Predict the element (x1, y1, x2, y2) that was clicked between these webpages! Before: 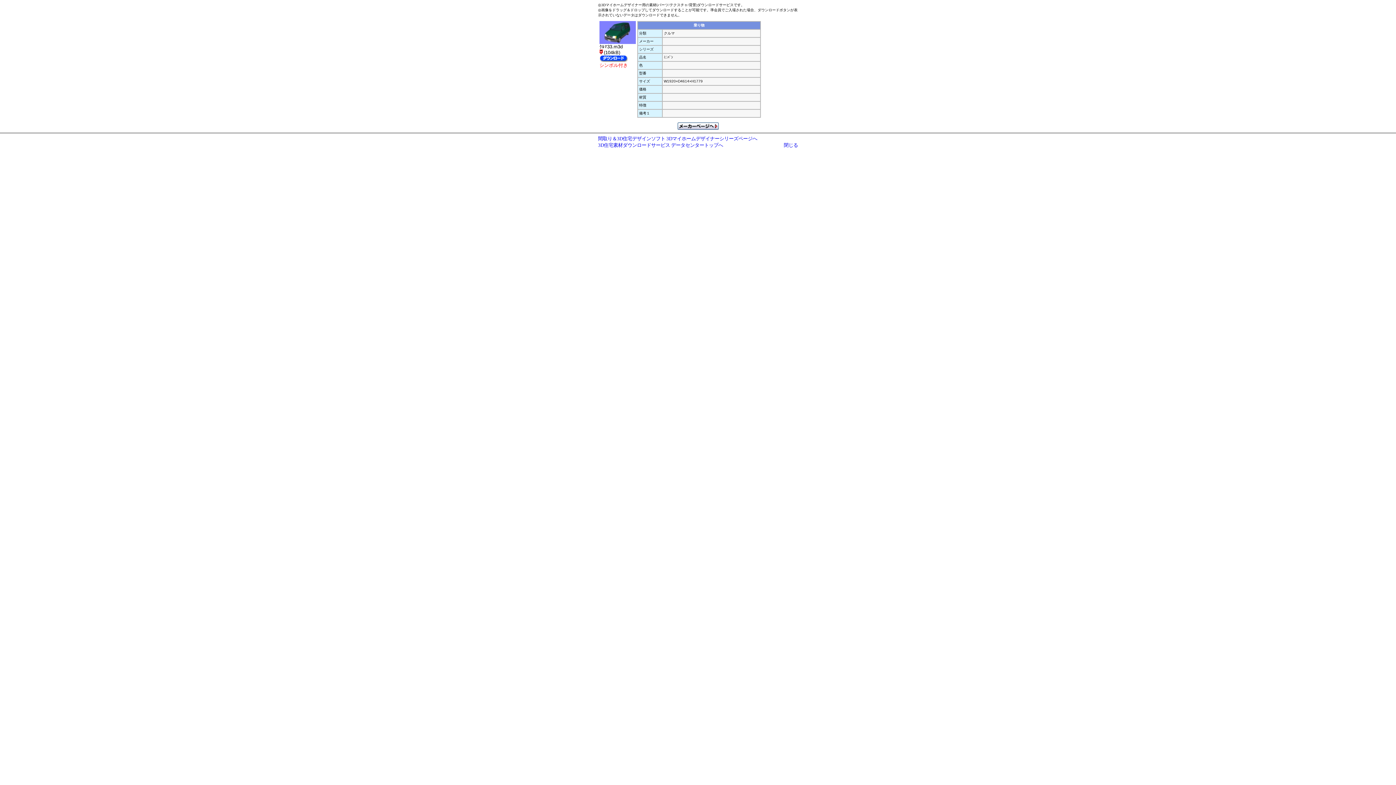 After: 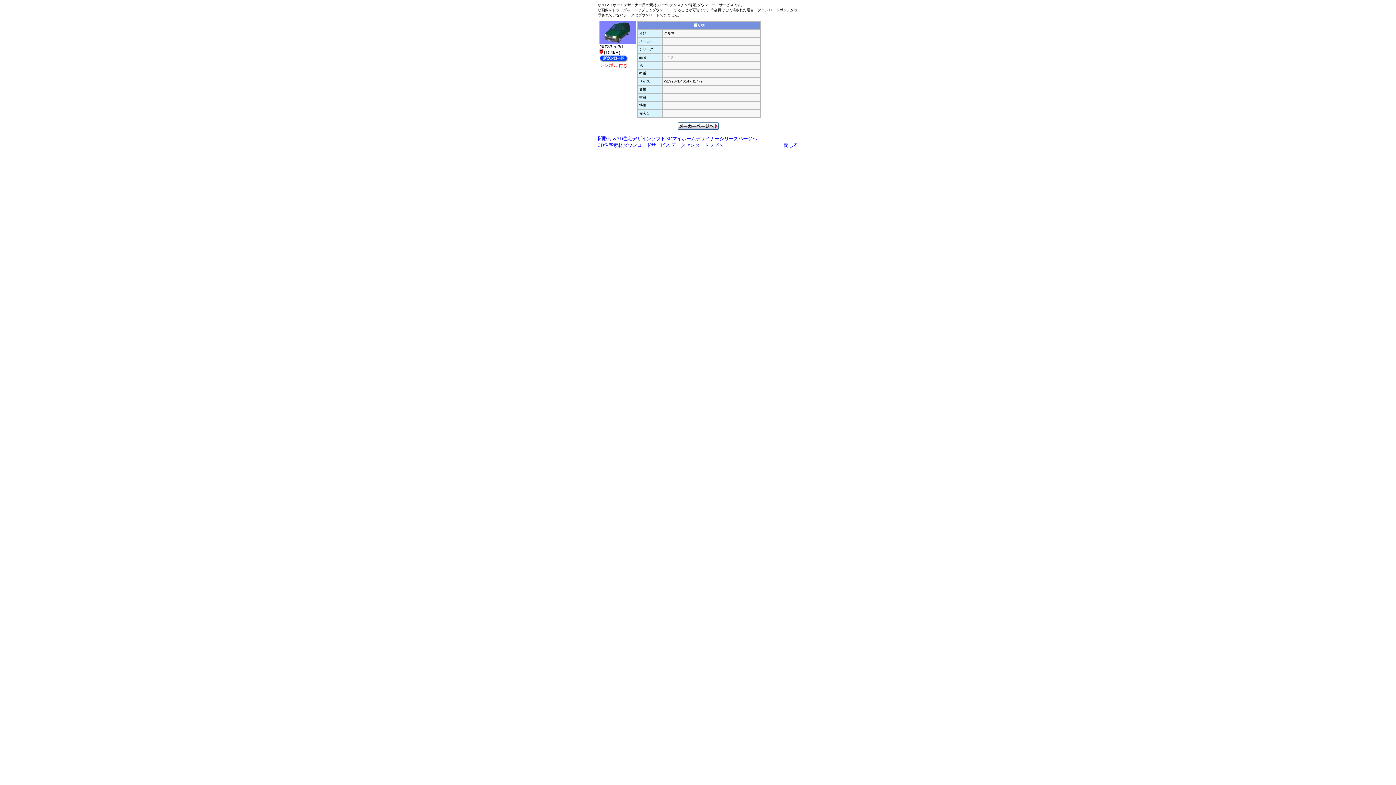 Action: bbox: (598, 136, 757, 141) label: 間取り＆3D住宅デザインソフト 3Dマイホームデザイナーシリーズページへ